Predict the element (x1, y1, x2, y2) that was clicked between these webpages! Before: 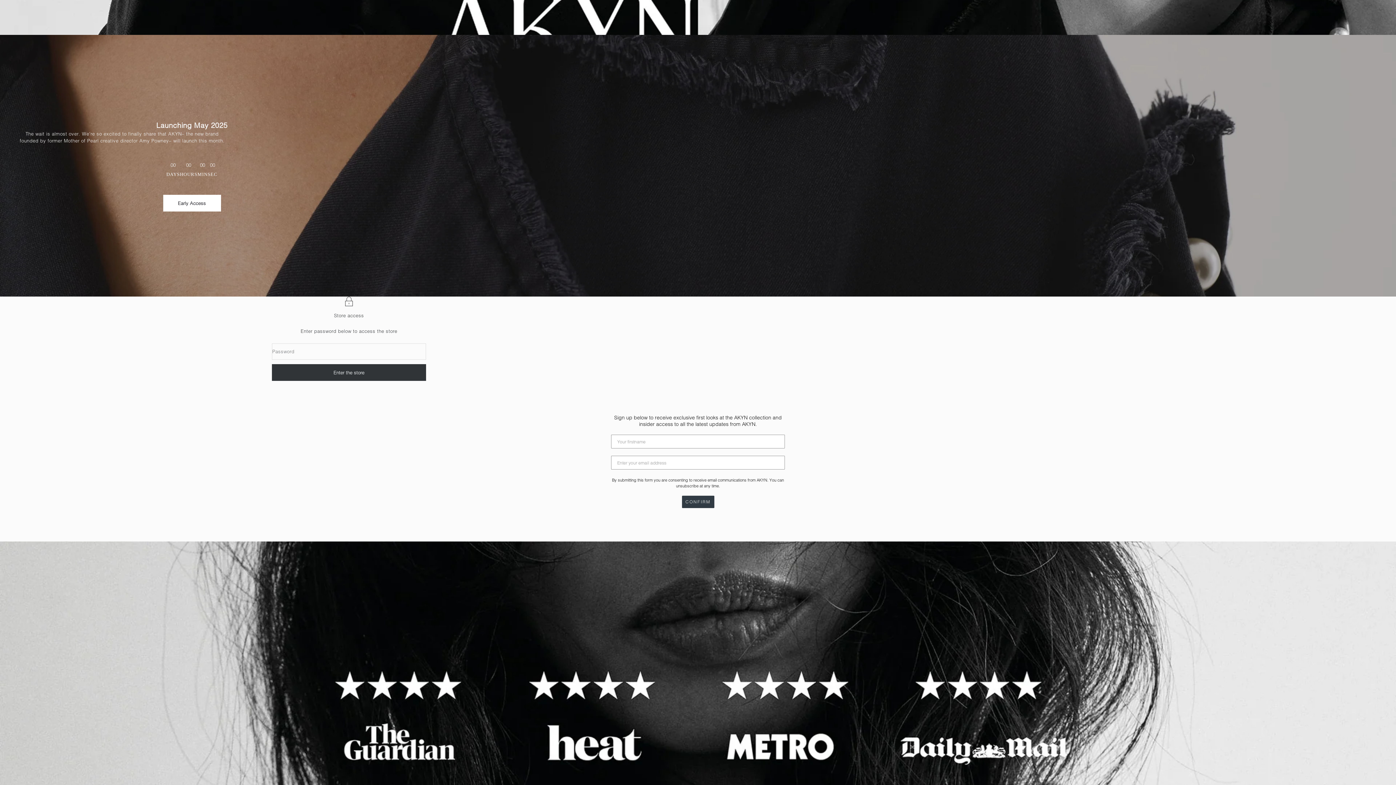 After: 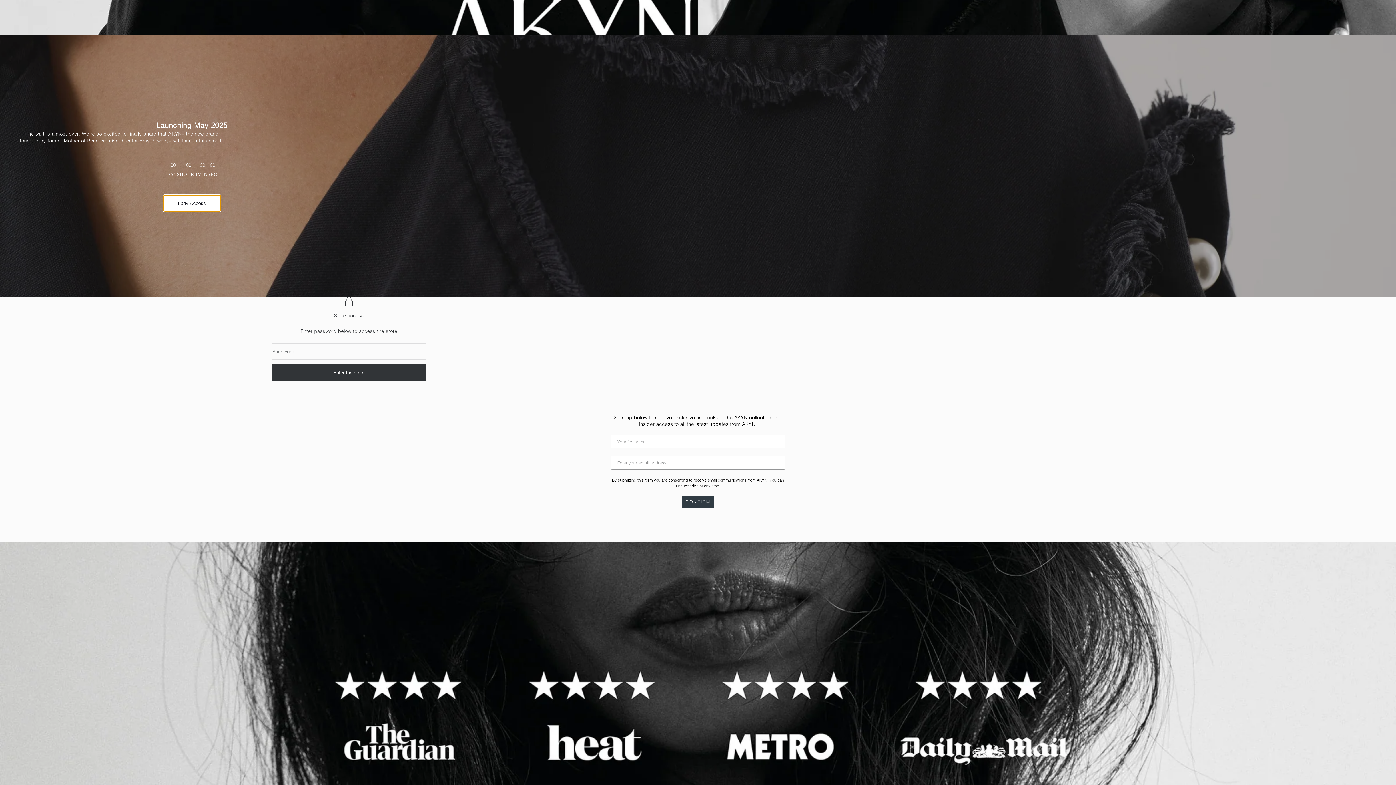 Action: label: Early Access bbox: (163, 194, 220, 211)